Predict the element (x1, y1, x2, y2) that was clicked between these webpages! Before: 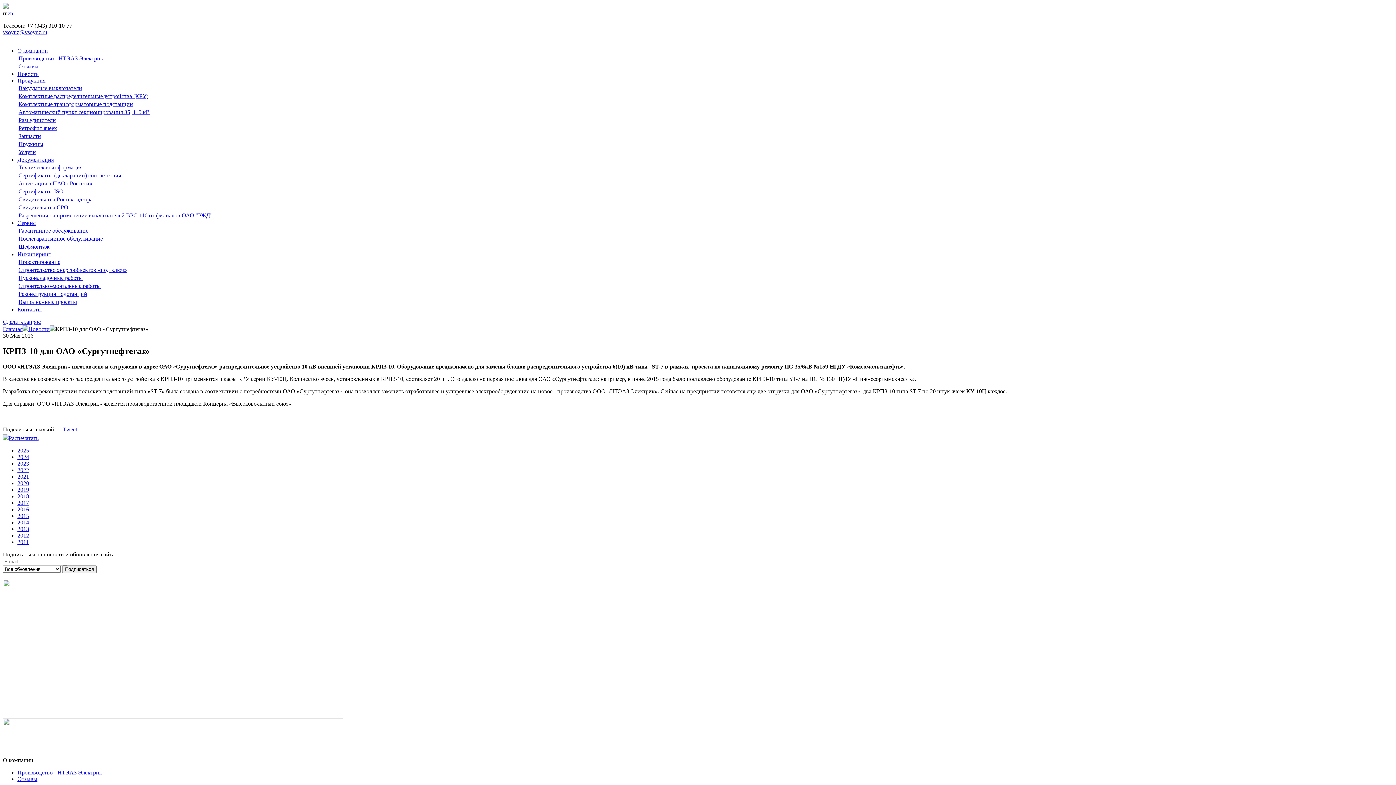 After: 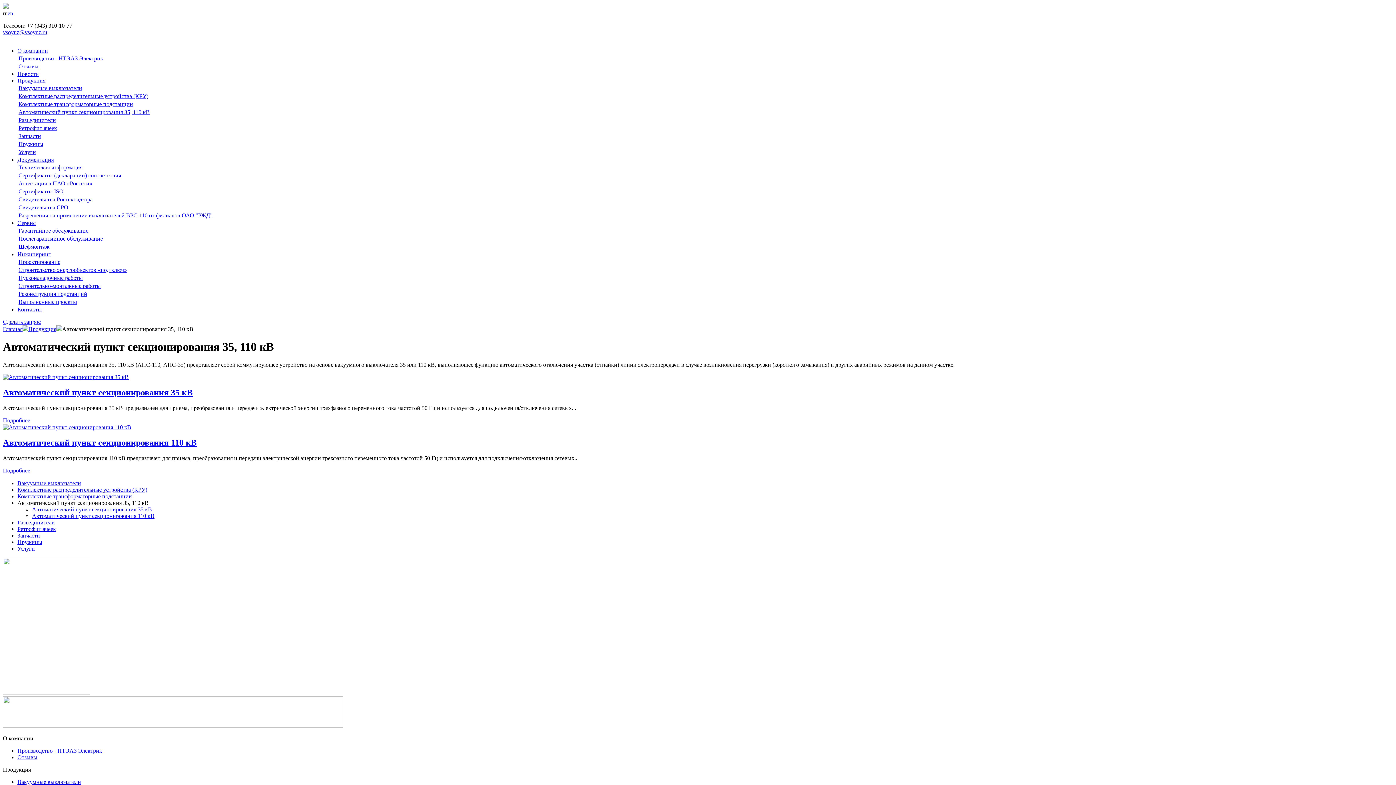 Action: label: Автоматический пункт секционирования 35, 110 кВ bbox: (18, 109, 149, 115)